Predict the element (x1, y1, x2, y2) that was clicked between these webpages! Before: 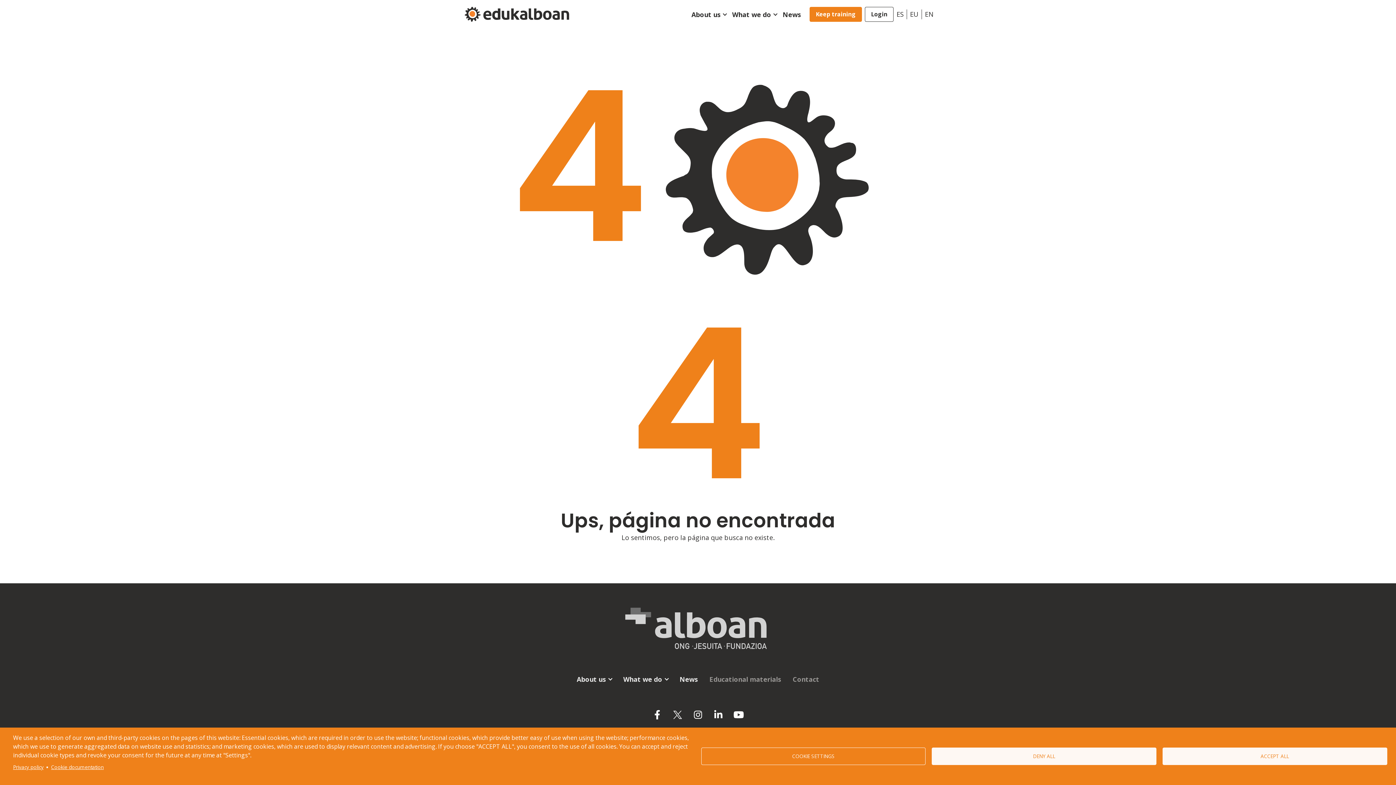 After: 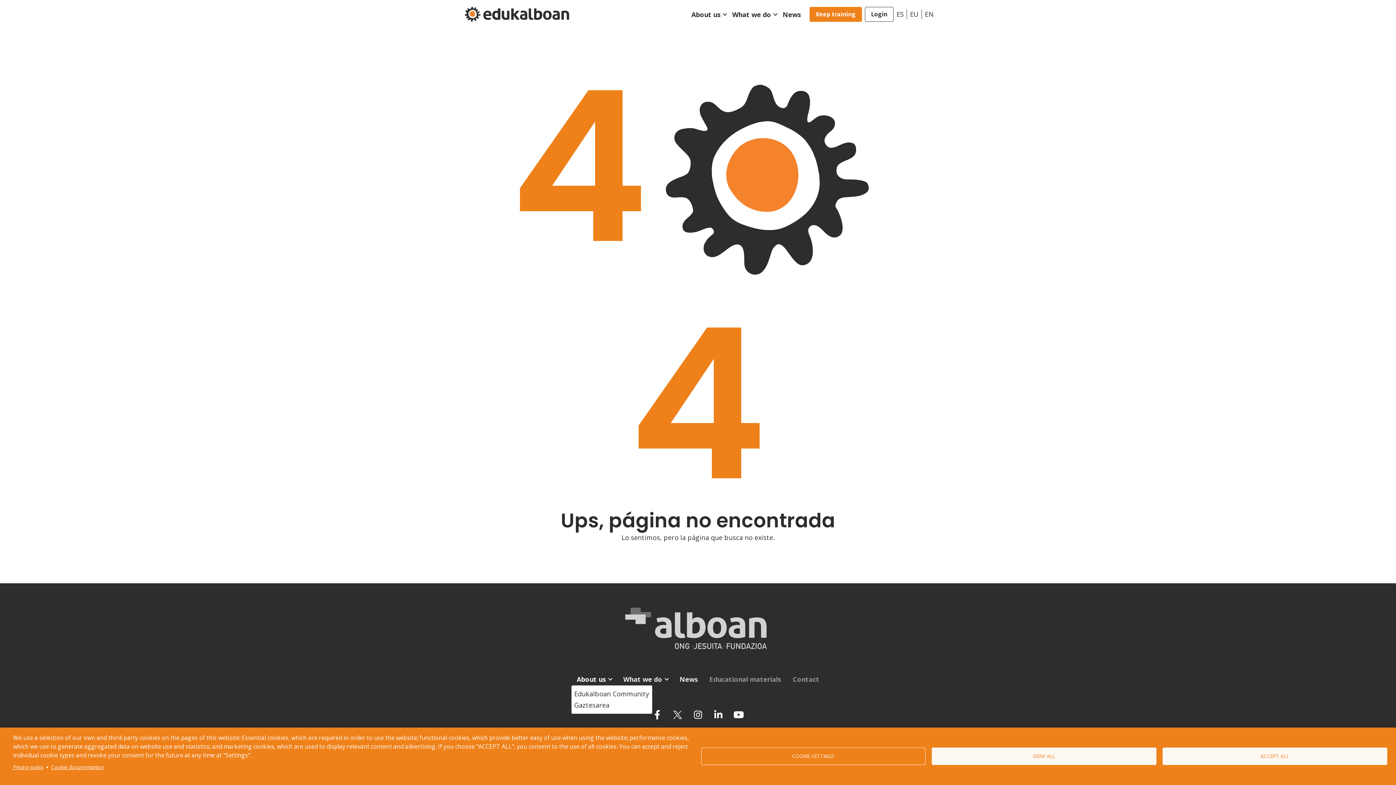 Action: label: About us bbox: (571, 674, 617, 684)